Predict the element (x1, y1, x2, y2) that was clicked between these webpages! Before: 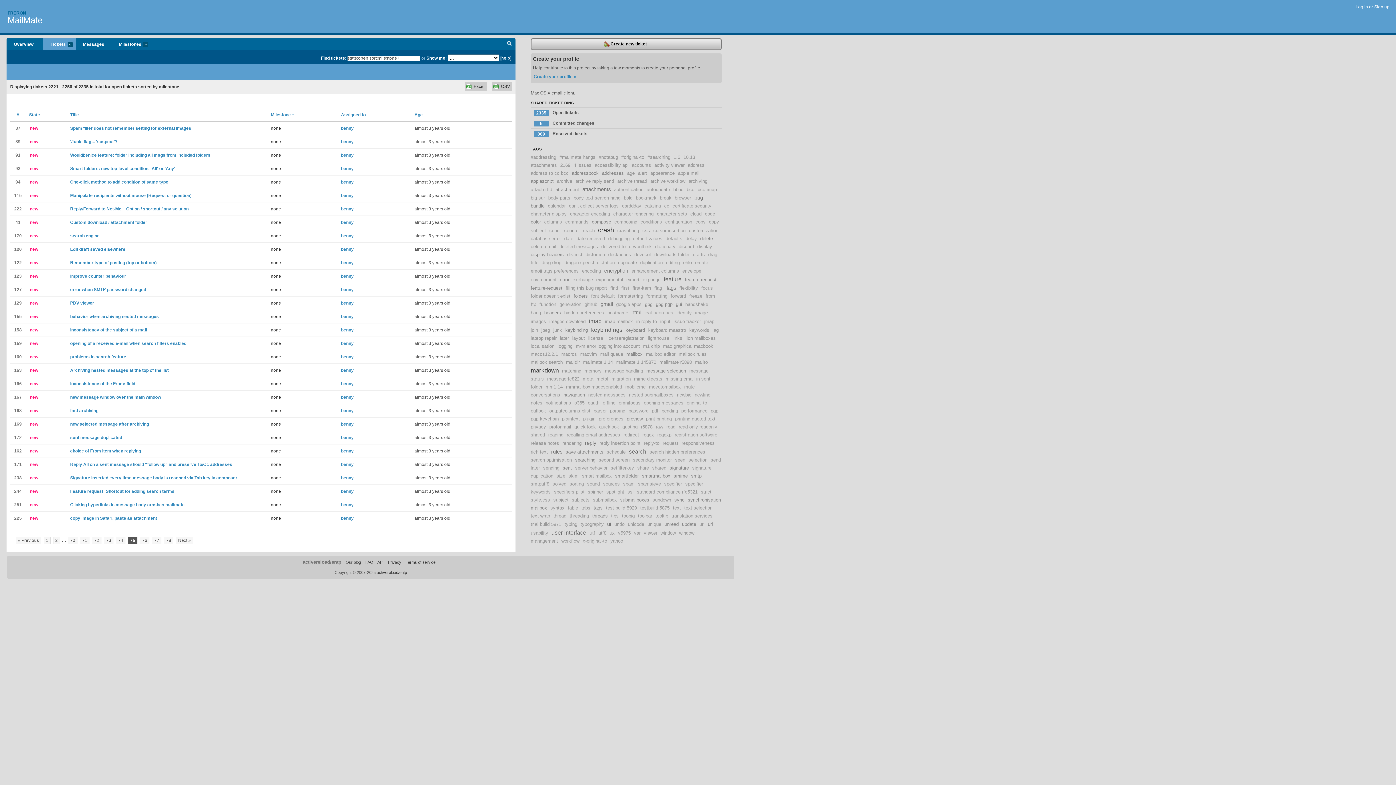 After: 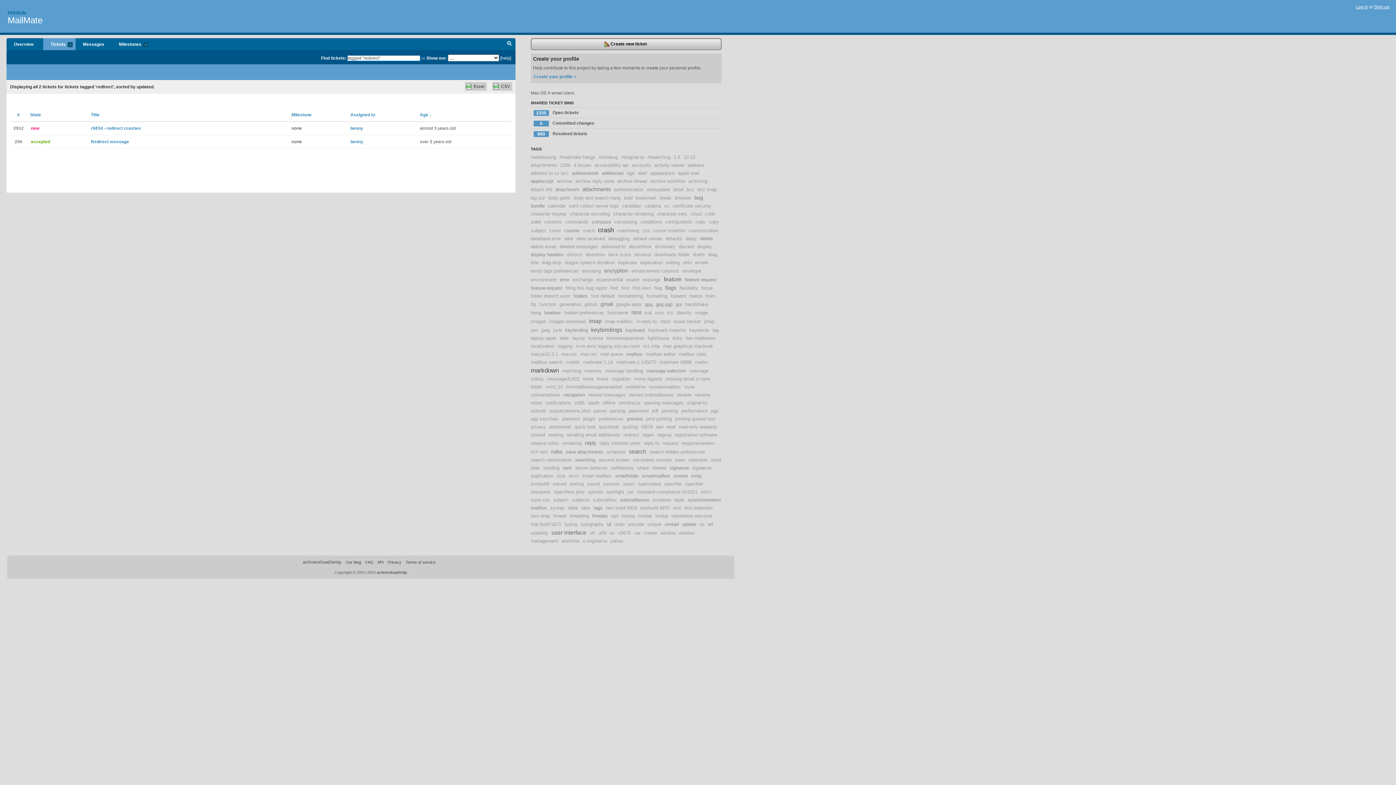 Action: bbox: (623, 432, 639, 437) label: redirect